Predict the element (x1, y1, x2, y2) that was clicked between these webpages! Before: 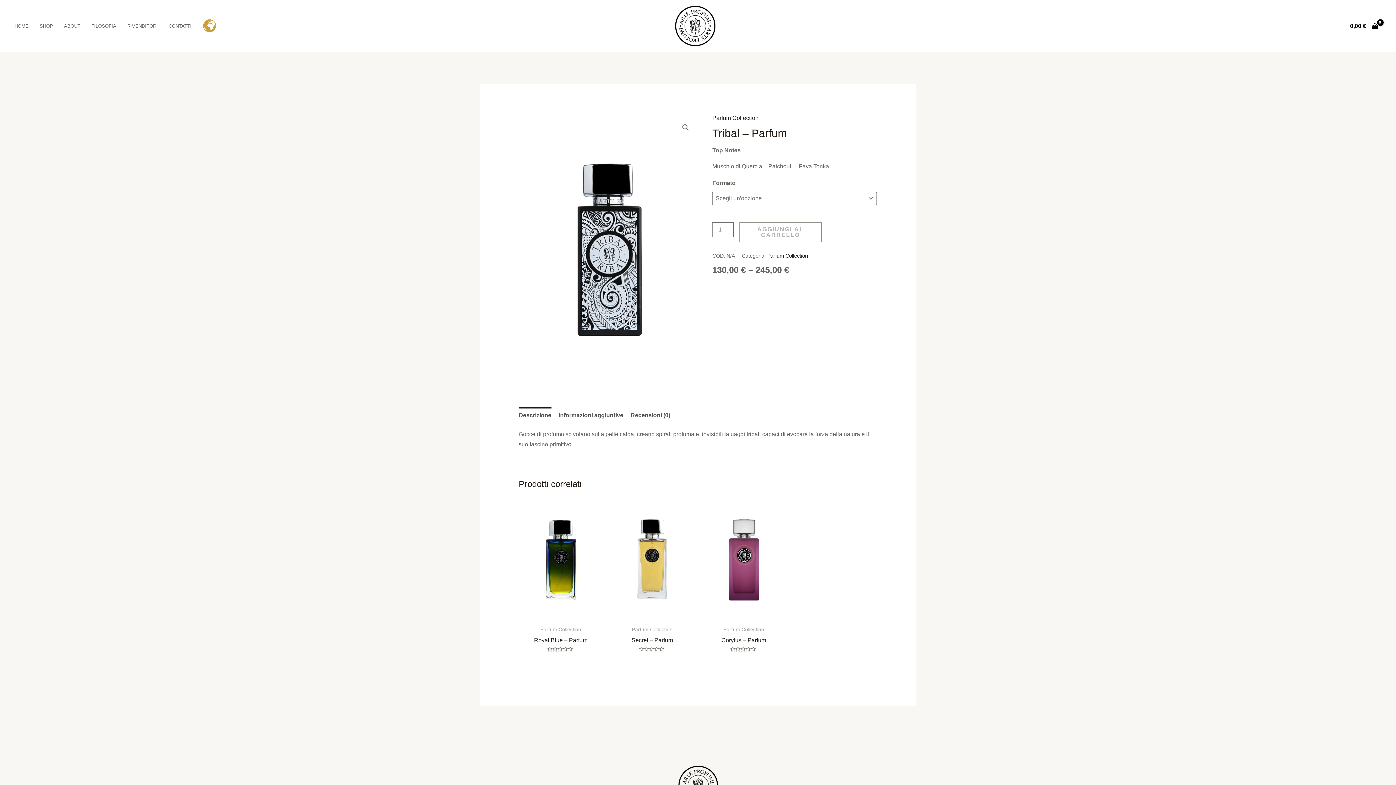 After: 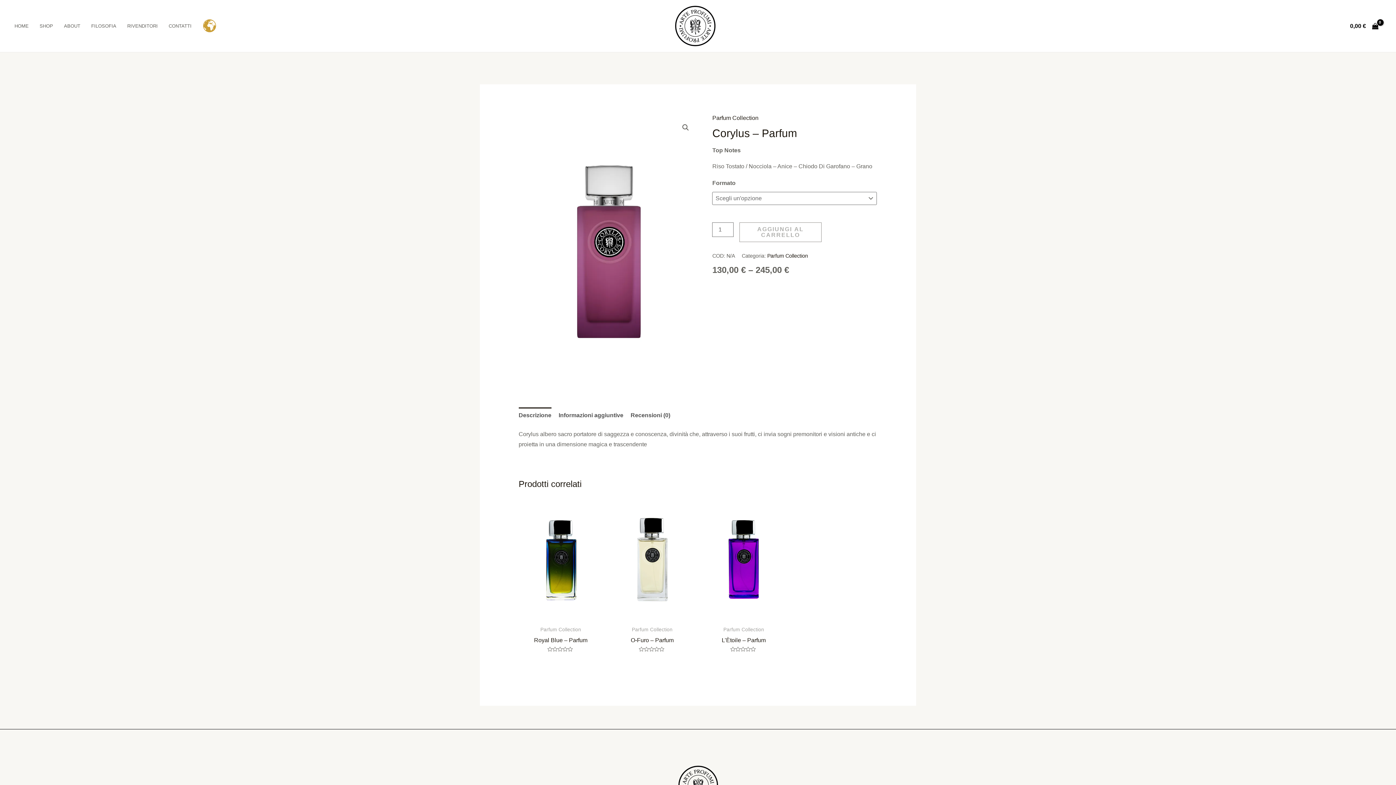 Action: label: Corylus – Parfum bbox: (701, 637, 786, 647)